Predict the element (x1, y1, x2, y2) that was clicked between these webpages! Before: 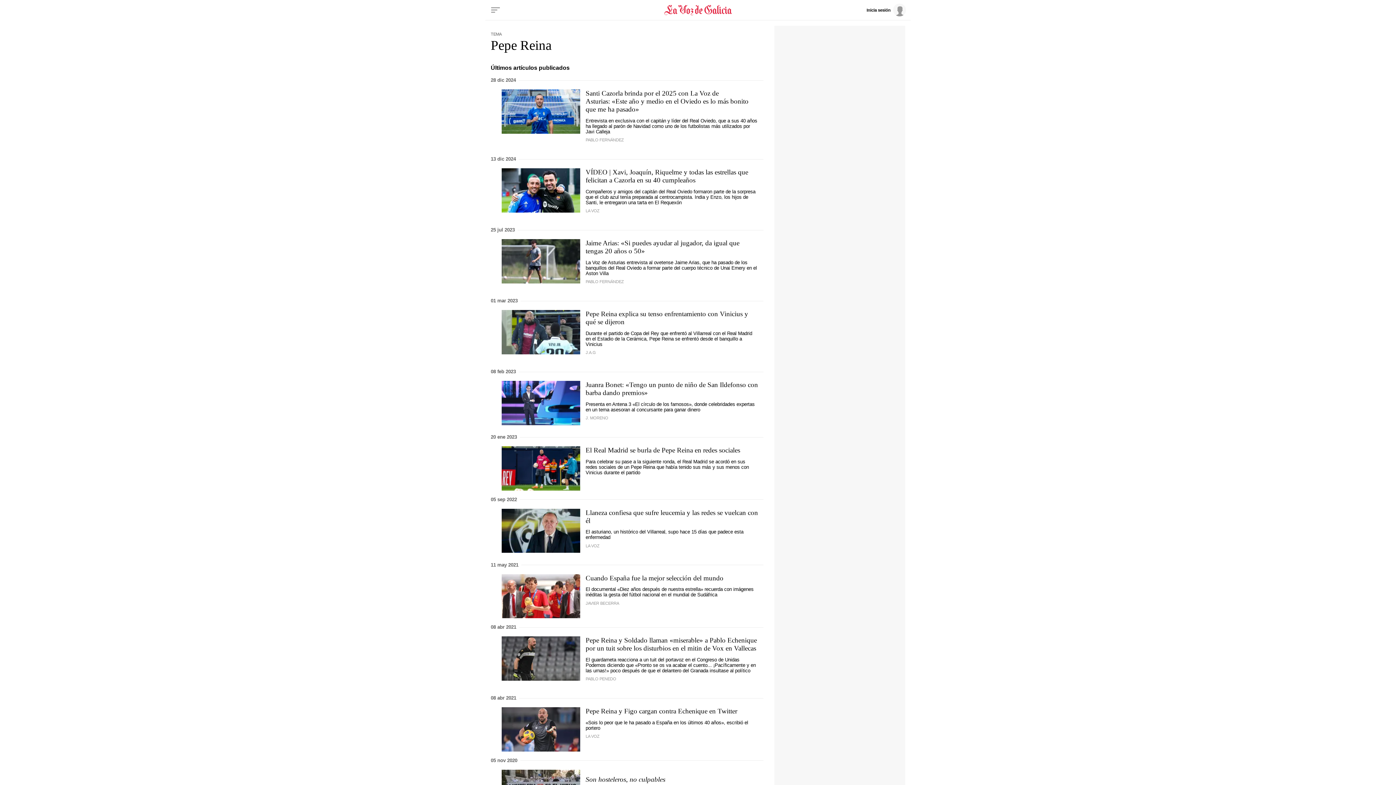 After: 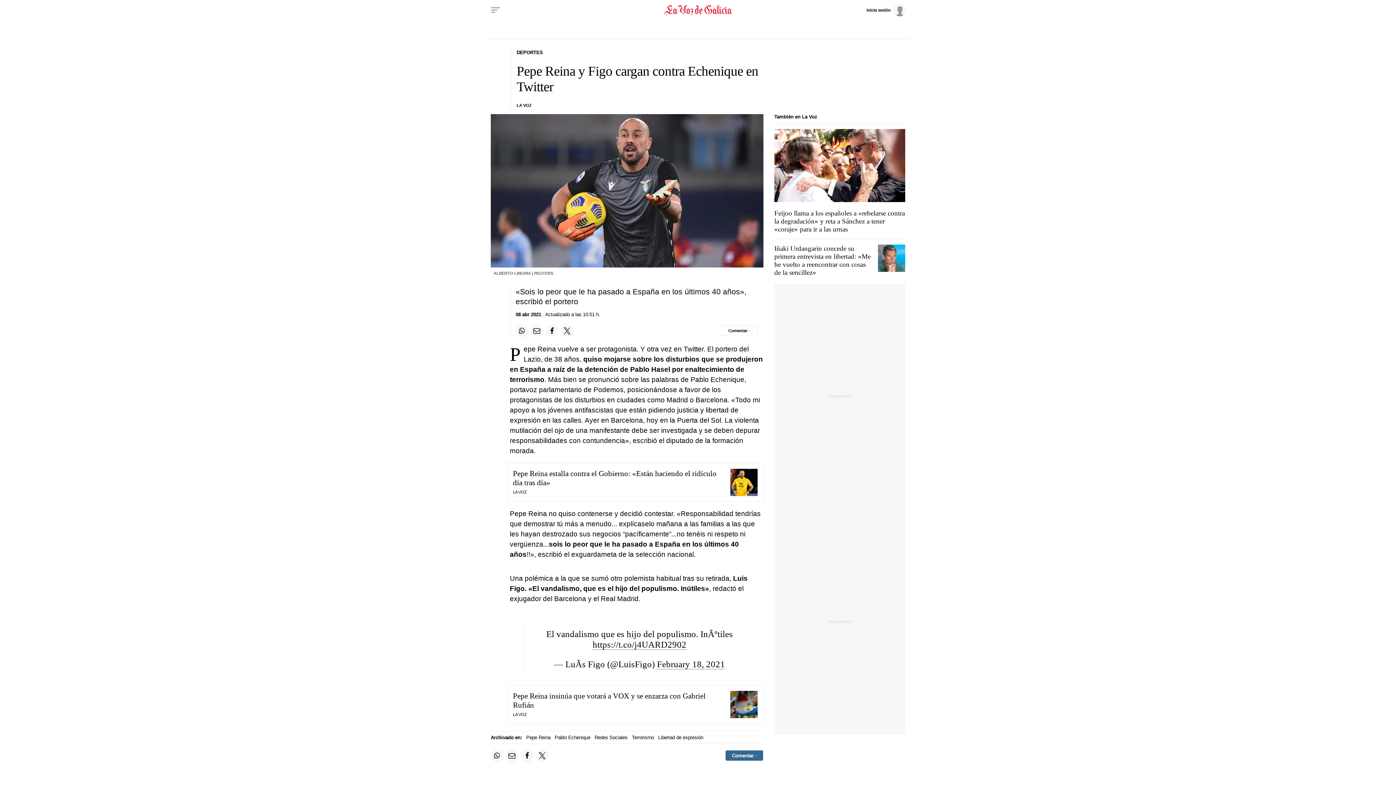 Action: bbox: (585, 707, 737, 715) label: Pepe Reina y Figo cargan contra Echenique en Twitter